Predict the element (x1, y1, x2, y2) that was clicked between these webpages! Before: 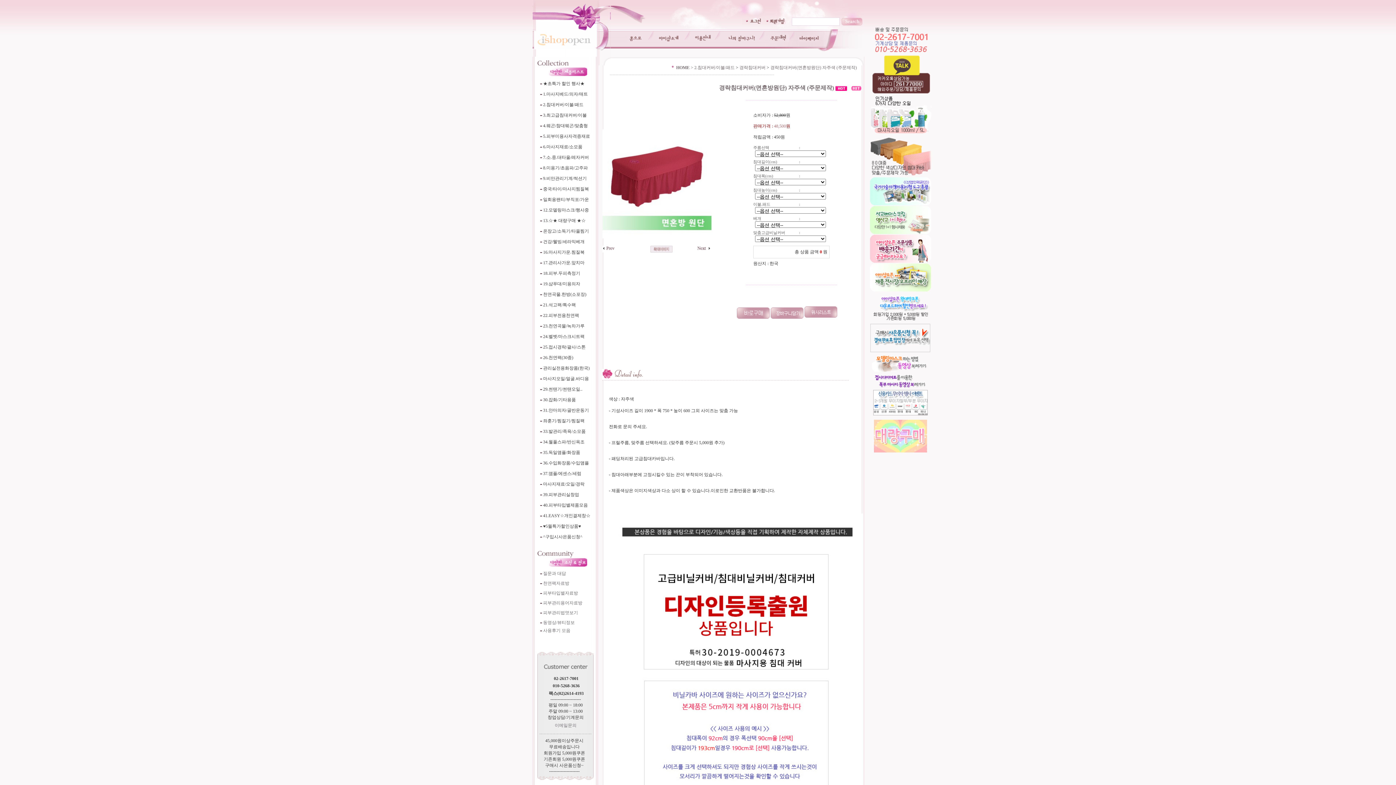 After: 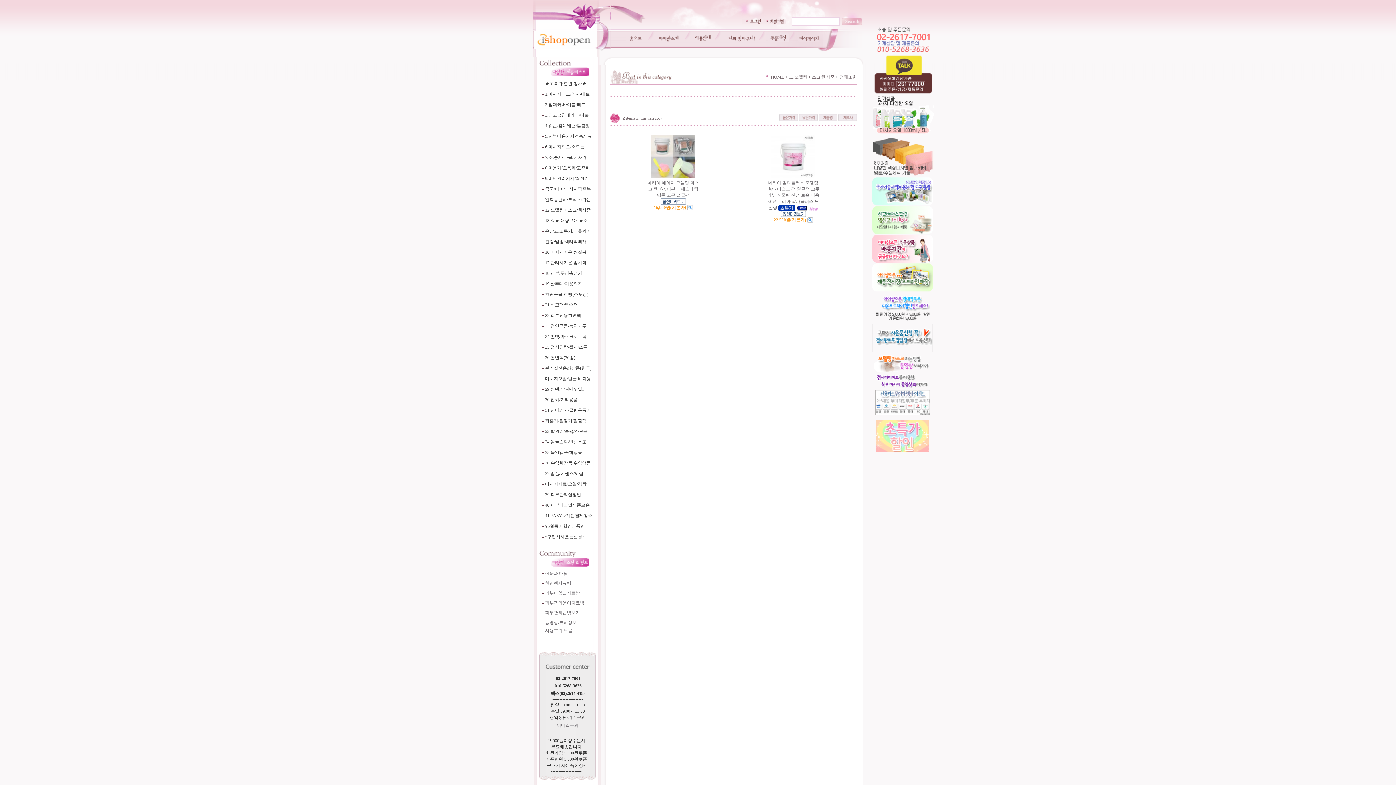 Action: bbox: (543, 207, 589, 212) label: 12.모델링마스크/행사중